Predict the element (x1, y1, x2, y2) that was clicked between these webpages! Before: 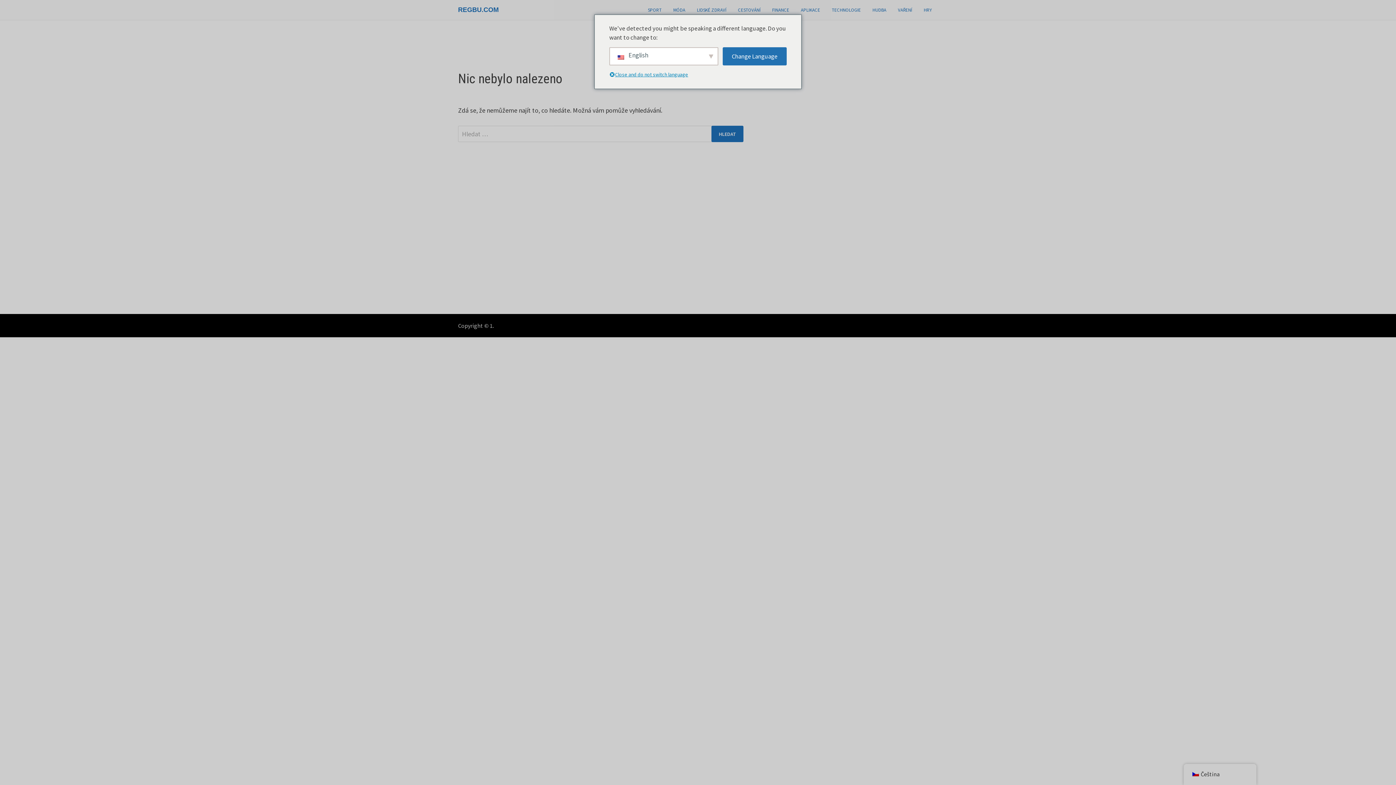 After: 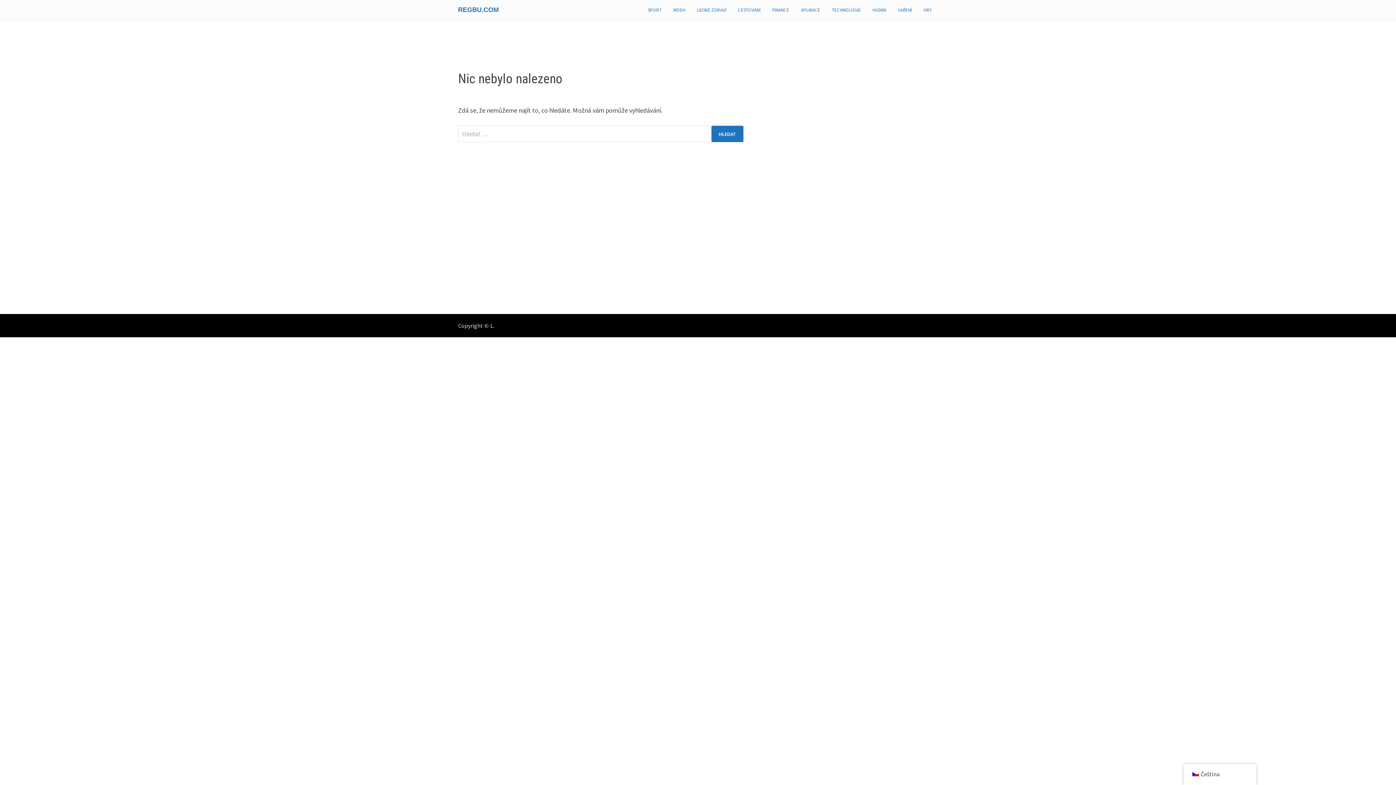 Action: label: Close and do not switch language bbox: (609, 70, 698, 79)